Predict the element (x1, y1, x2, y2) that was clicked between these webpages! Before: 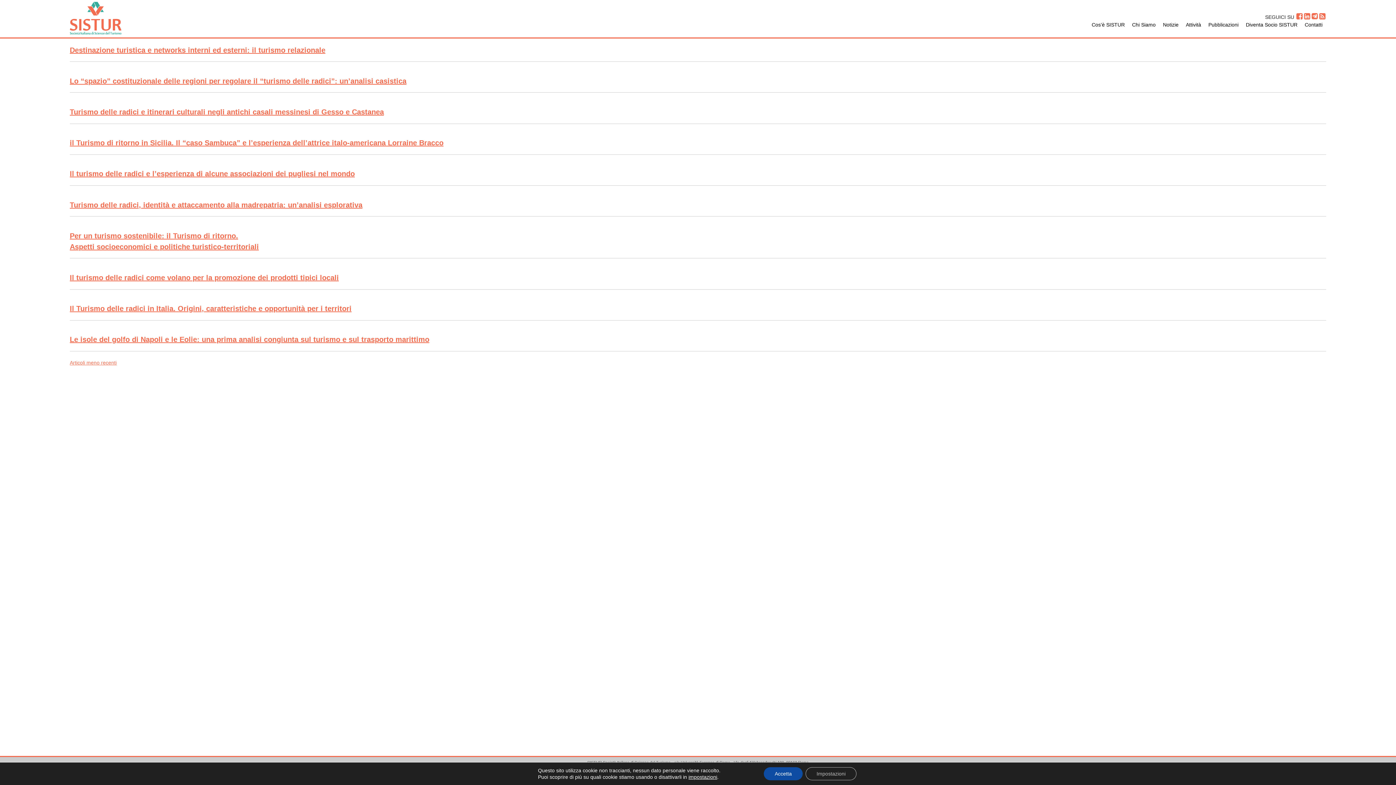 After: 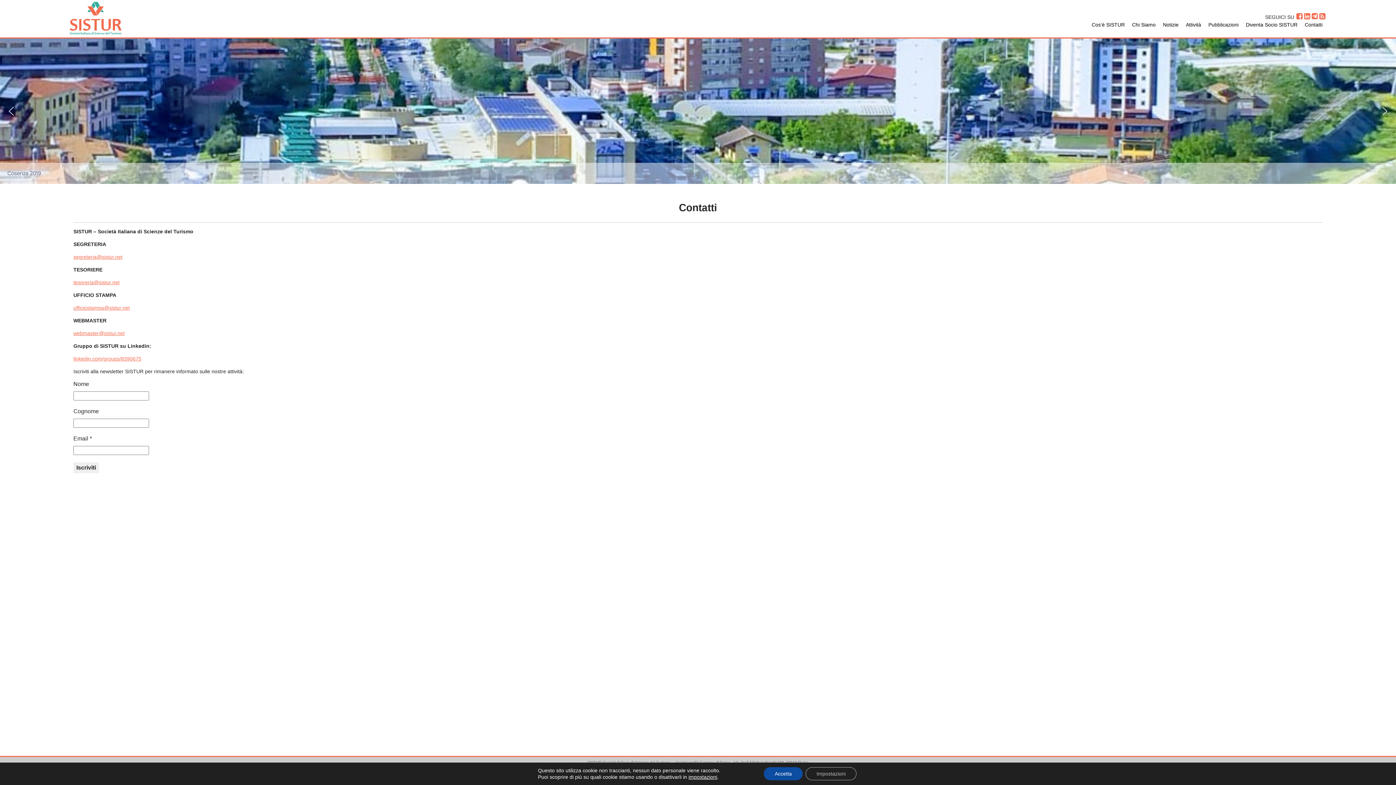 Action: bbox: (1305, 21, 1322, 28) label: Contatti